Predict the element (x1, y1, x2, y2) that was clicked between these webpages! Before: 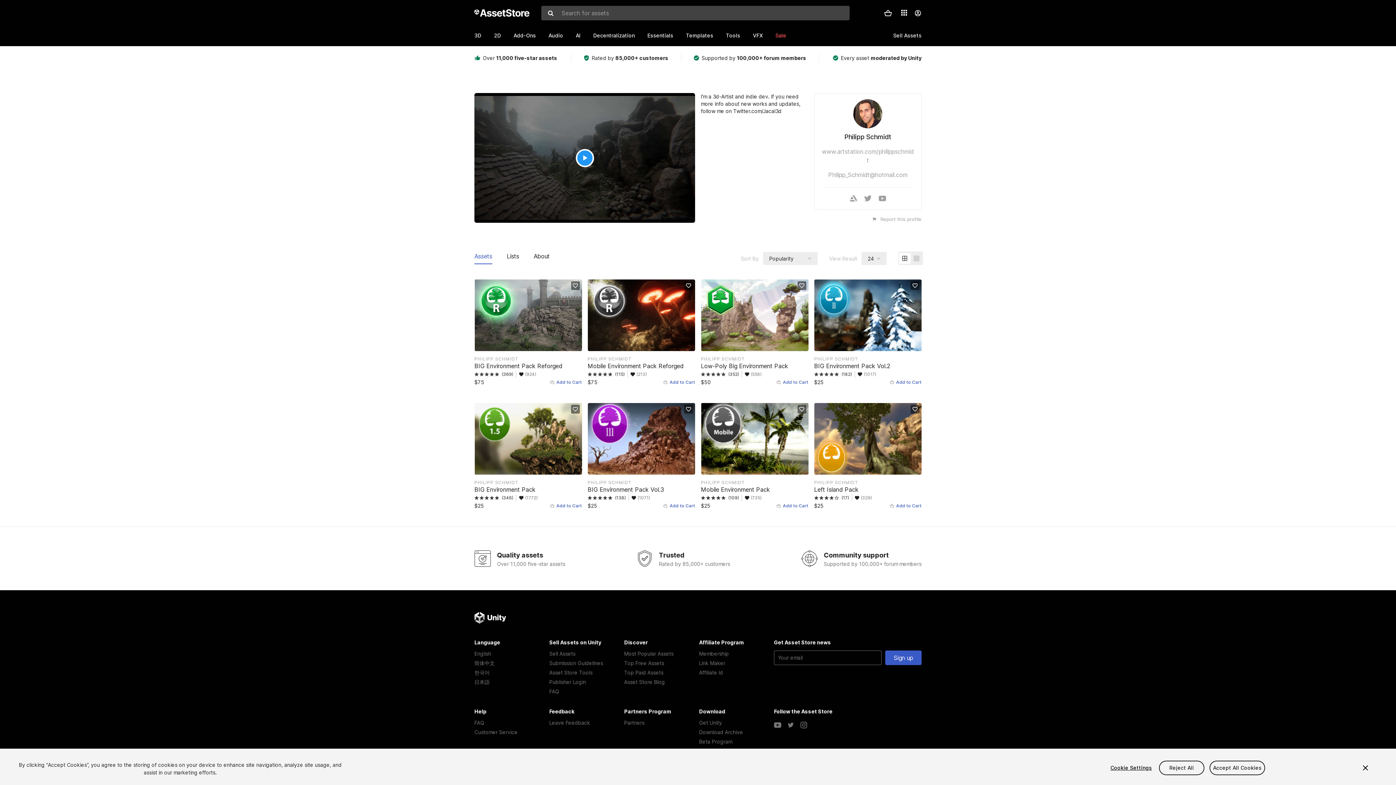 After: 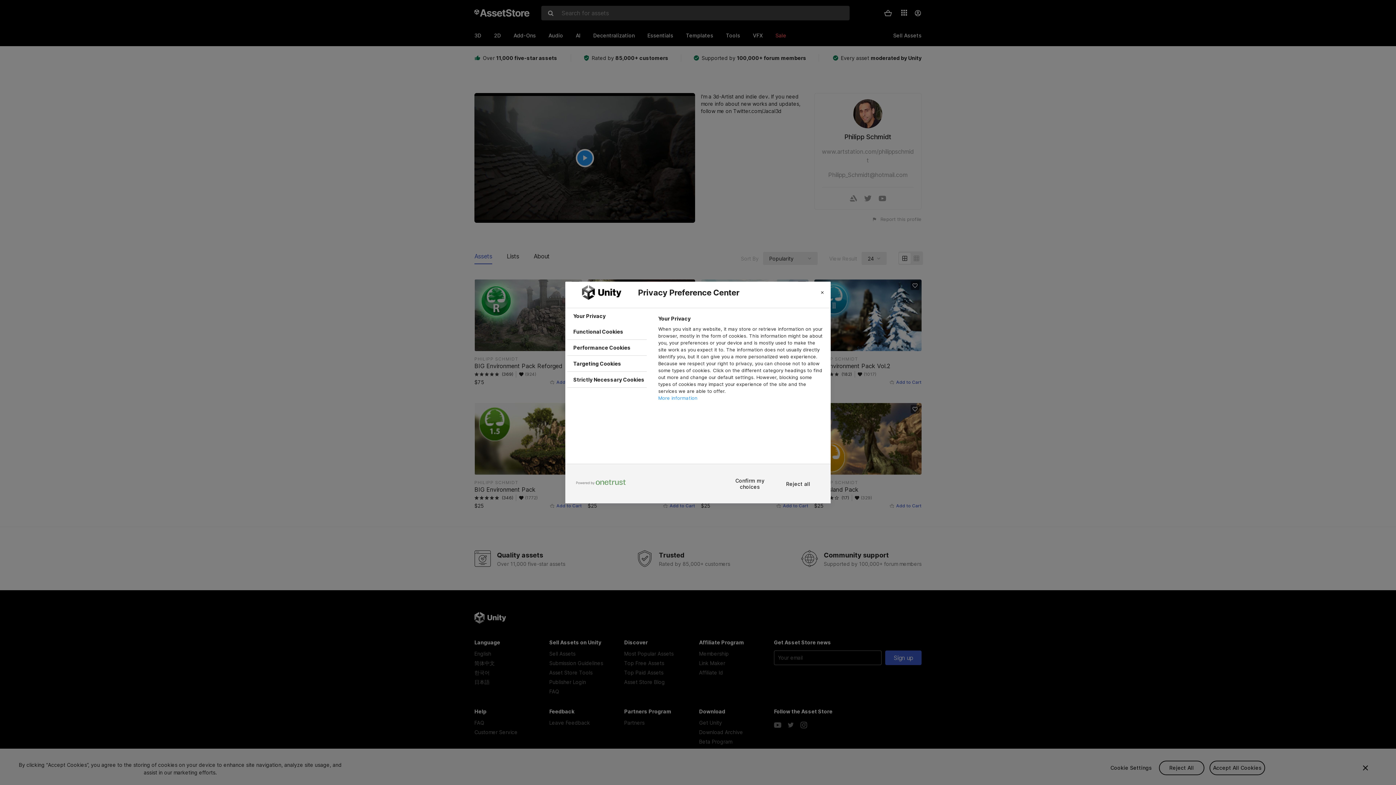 Action: label: Cookie Settings bbox: (1108, 764, 1154, 771)